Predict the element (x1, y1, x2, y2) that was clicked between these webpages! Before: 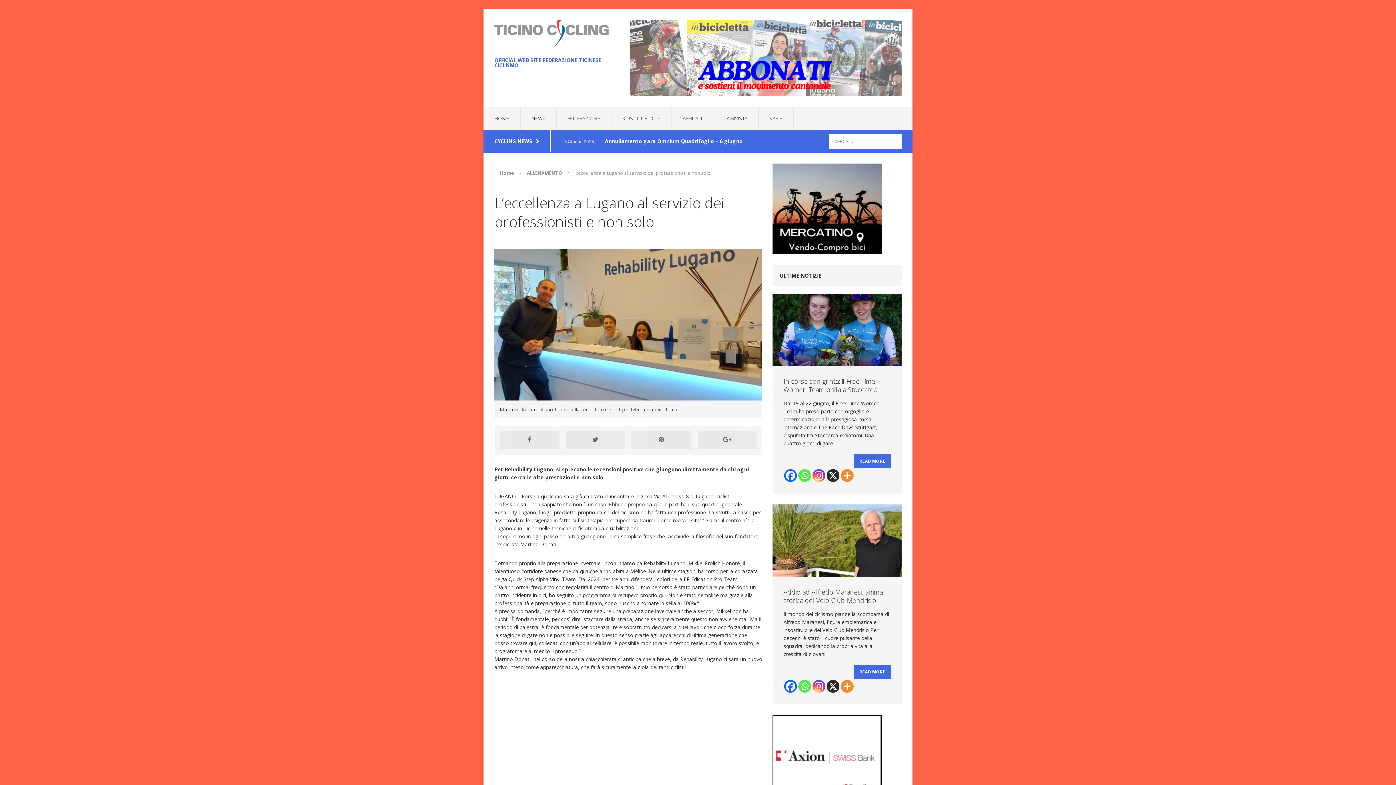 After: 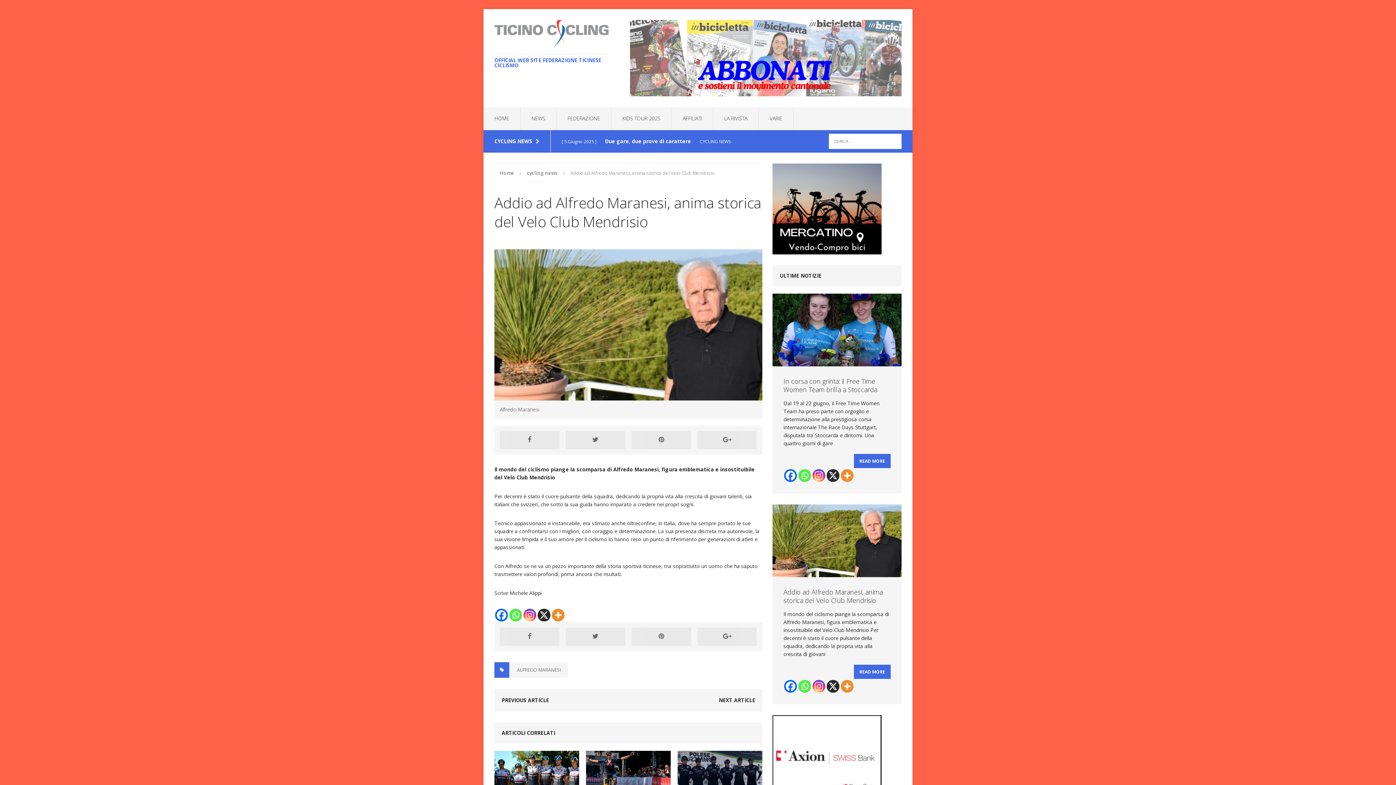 Action: label: Addio ad Alfredo Maranesi, anima storica del Velo Club Mendrisio bbox: (783, 587, 883, 604)